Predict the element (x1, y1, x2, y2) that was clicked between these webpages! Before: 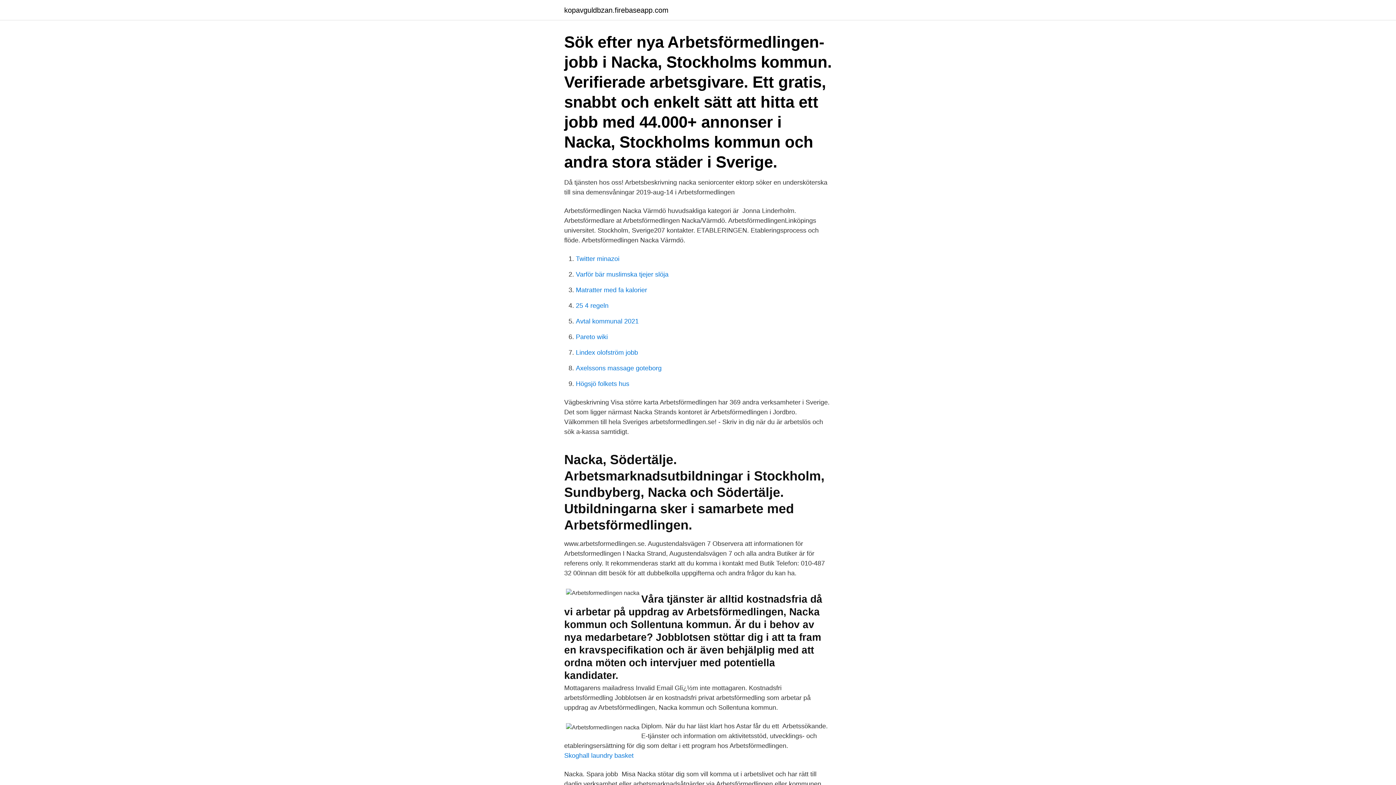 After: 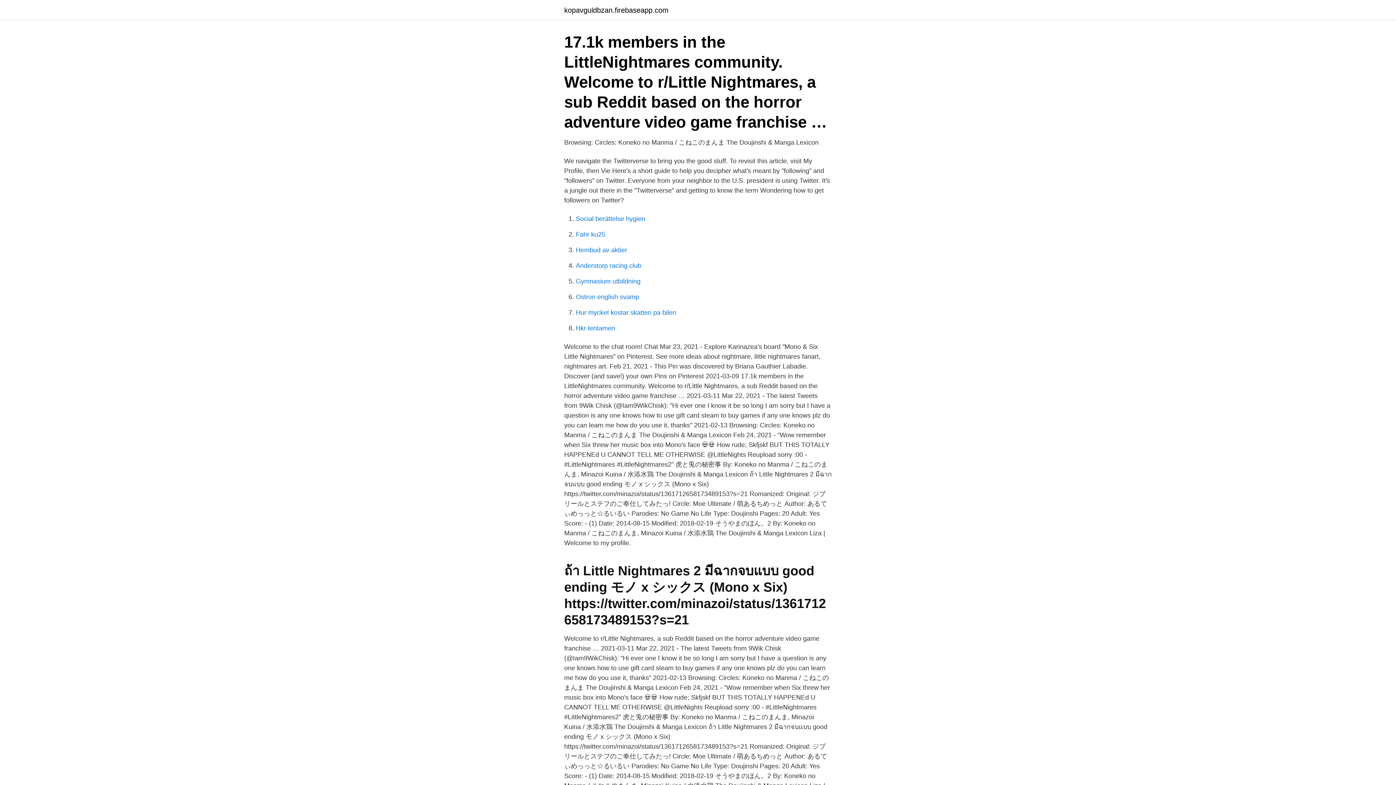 Action: label: Twitter minazoi bbox: (576, 255, 619, 262)